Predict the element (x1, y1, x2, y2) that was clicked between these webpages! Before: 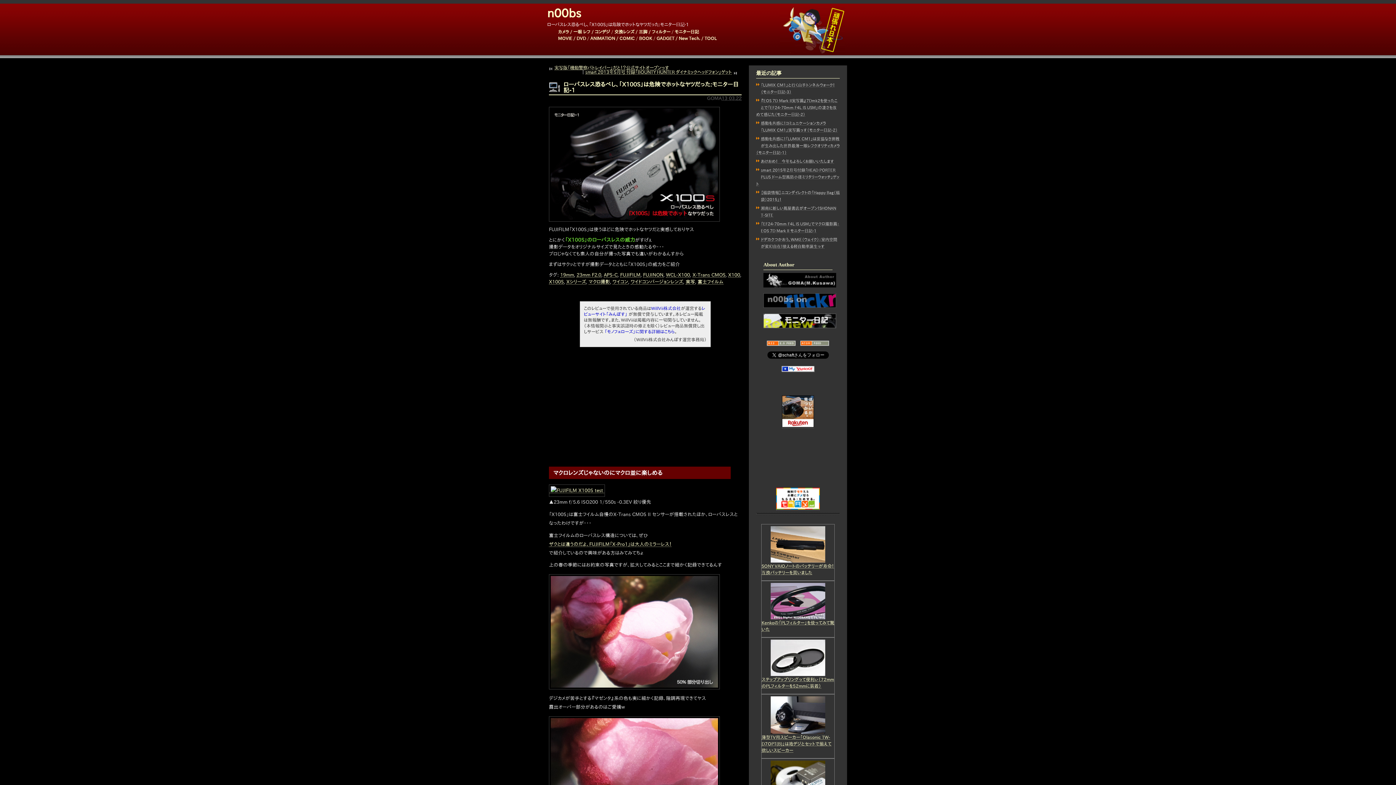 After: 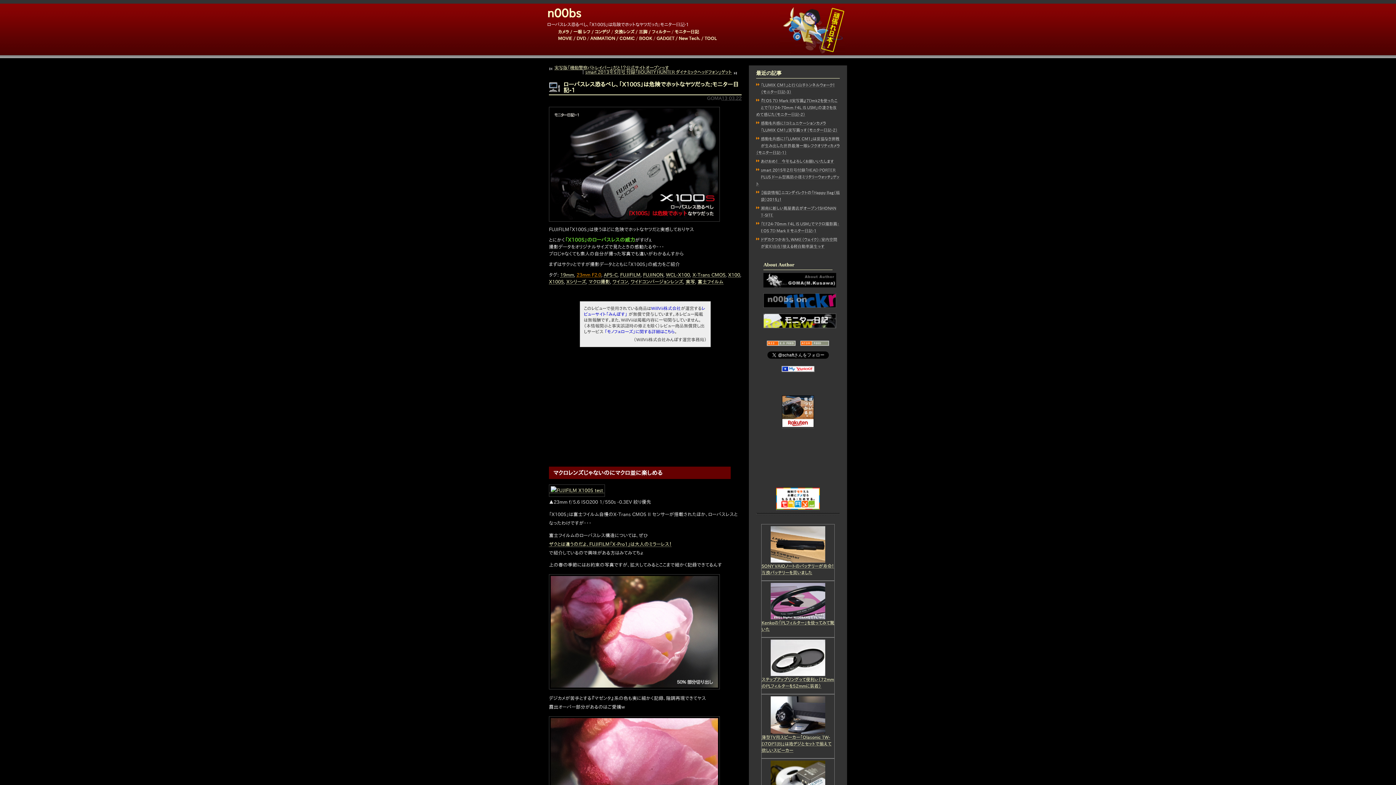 Action: bbox: (576, 272, 601, 277) label: 23mm F2.0